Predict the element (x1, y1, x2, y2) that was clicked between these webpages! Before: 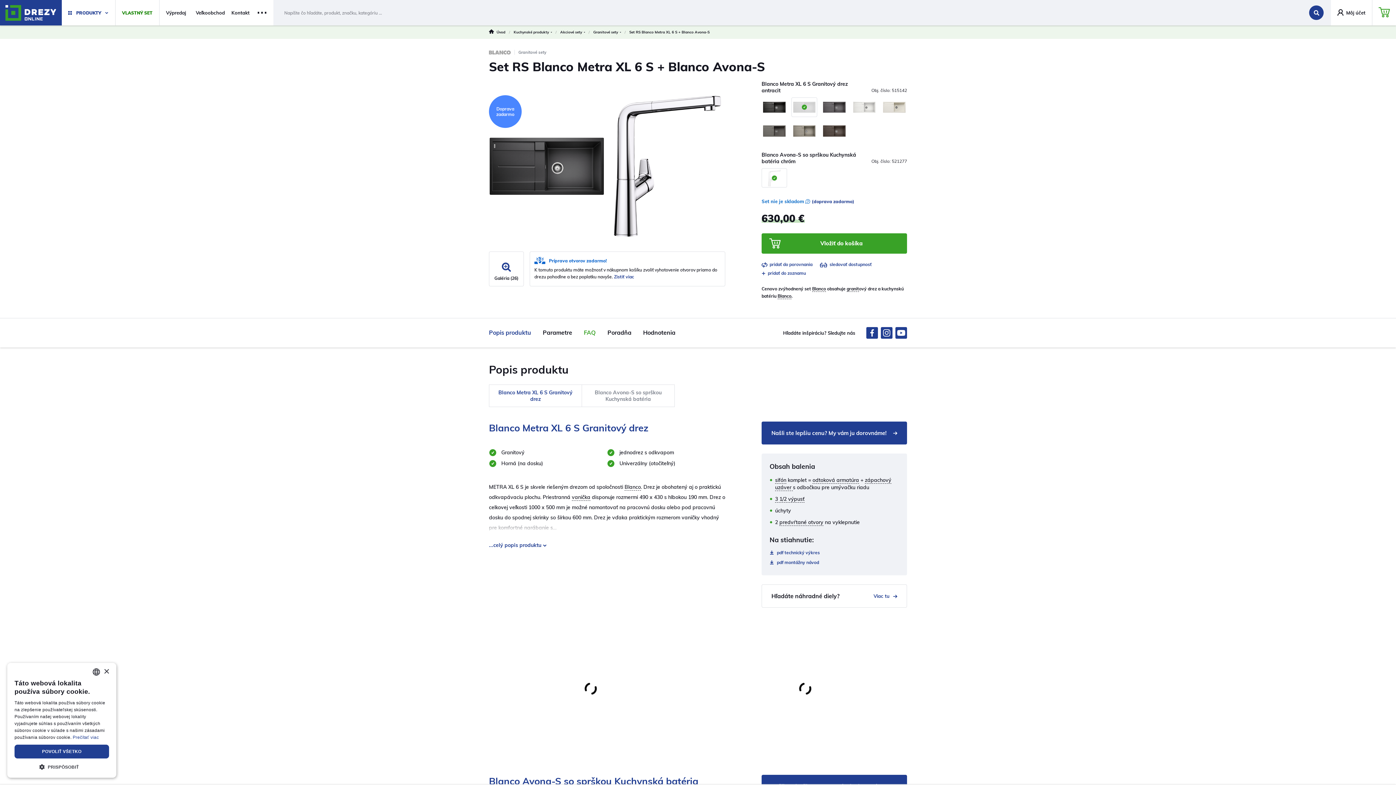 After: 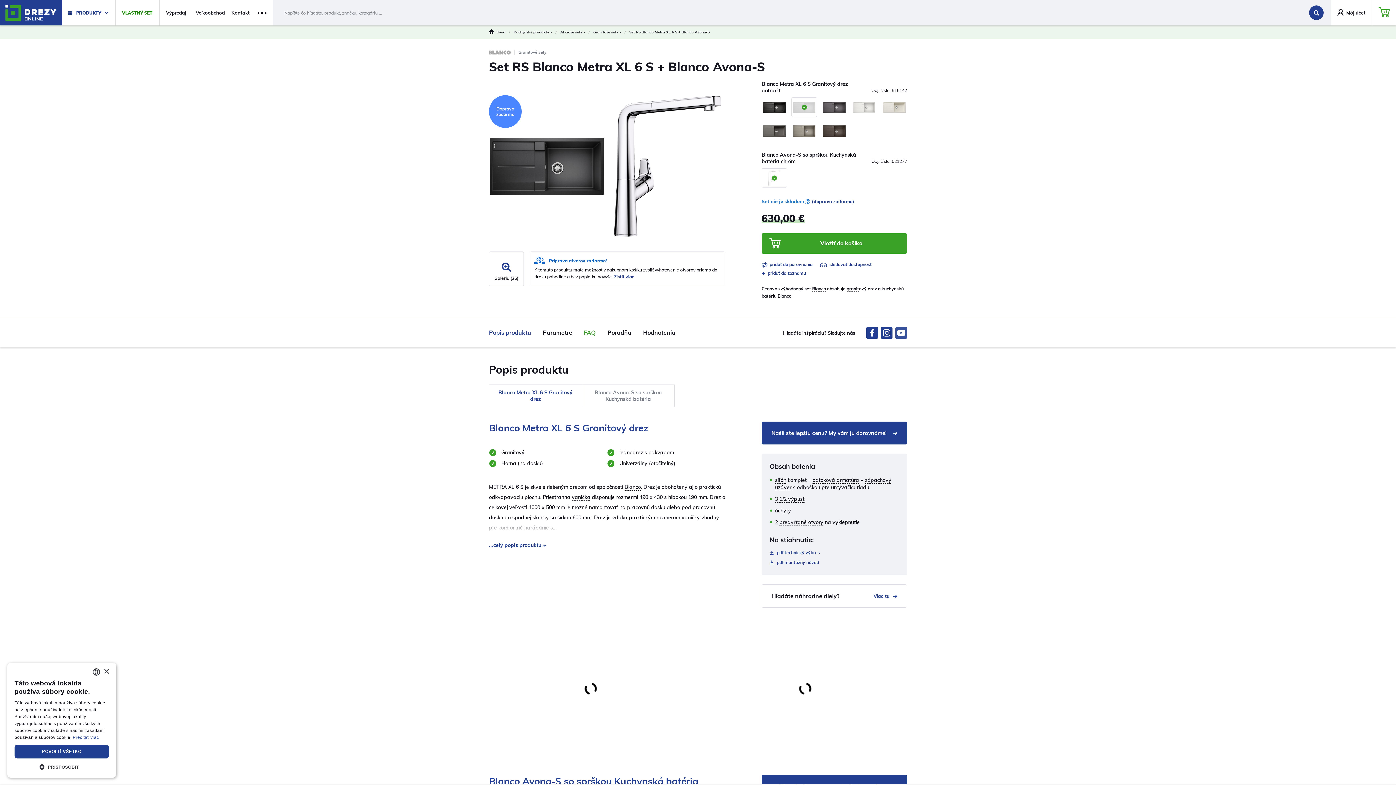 Action: bbox: (895, 327, 907, 338)